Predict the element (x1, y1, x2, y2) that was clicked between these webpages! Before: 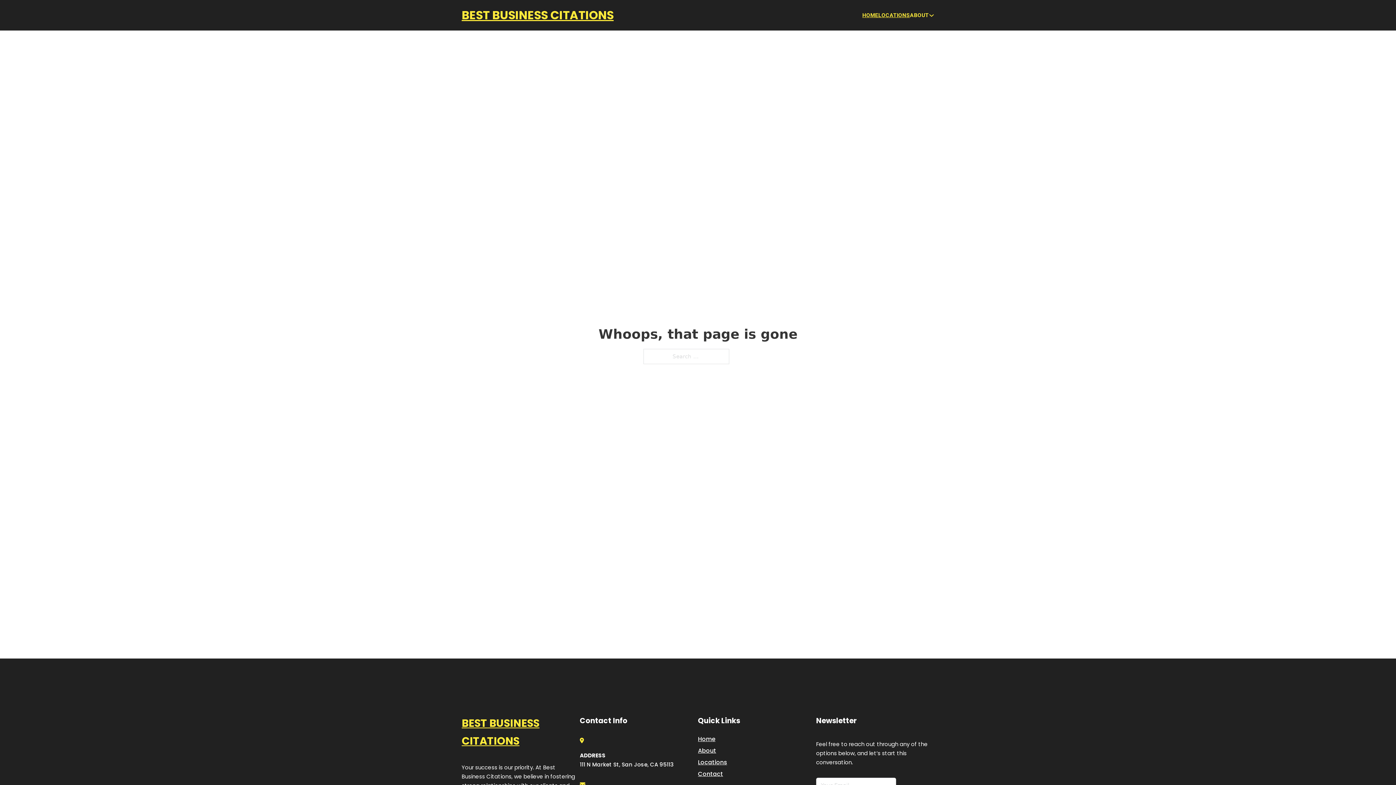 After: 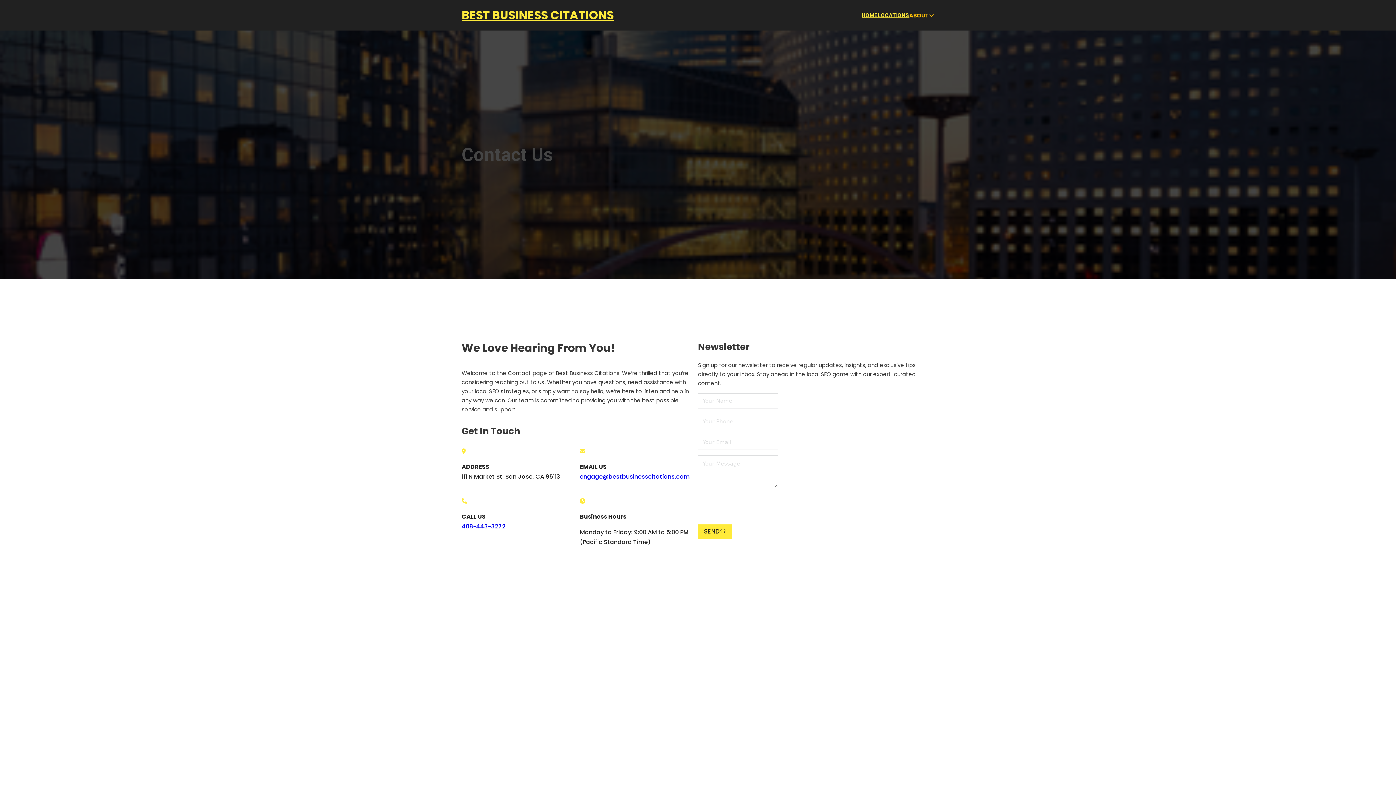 Action: bbox: (698, 769, 723, 779) label: Contact